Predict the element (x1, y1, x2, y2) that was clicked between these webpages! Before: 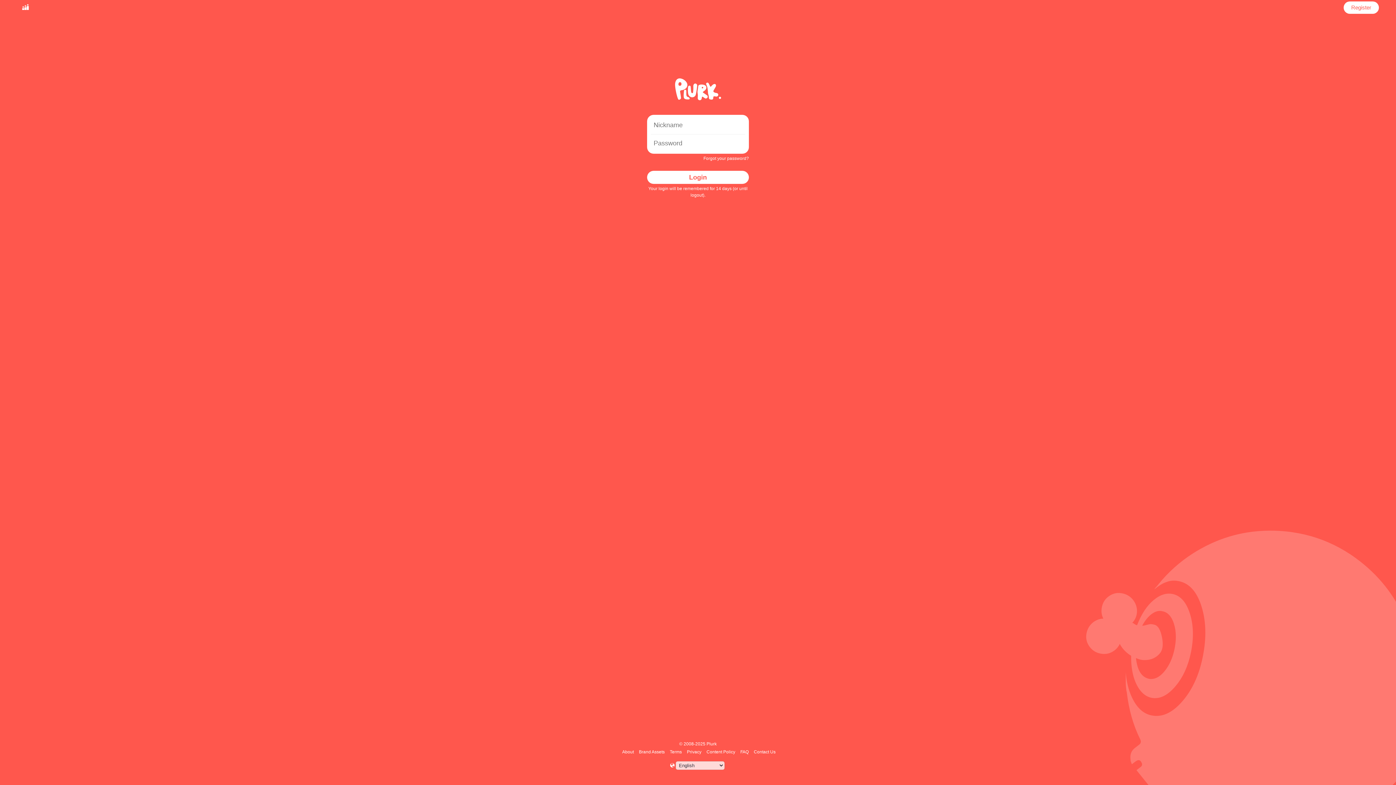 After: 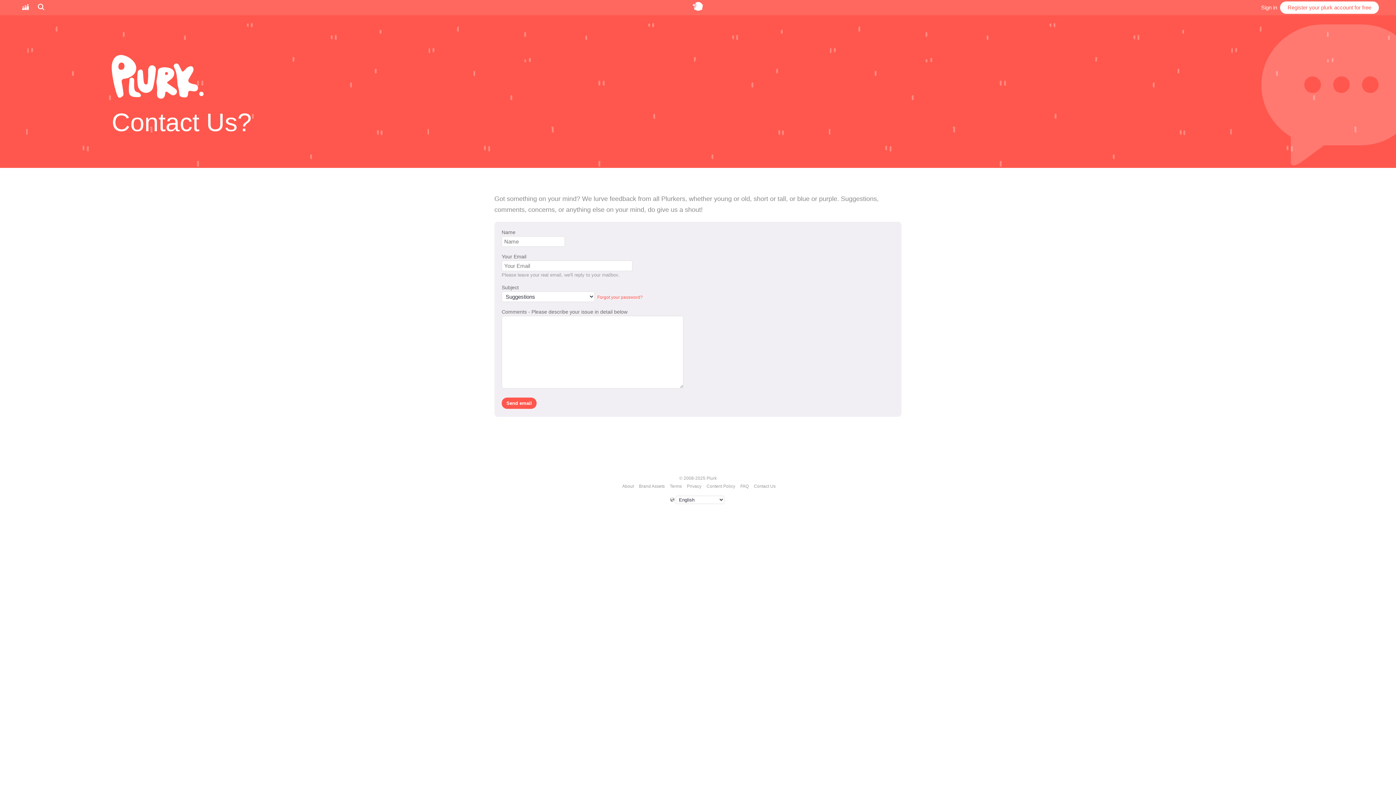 Action: label: Contact Us bbox: (752, 749, 776, 754)